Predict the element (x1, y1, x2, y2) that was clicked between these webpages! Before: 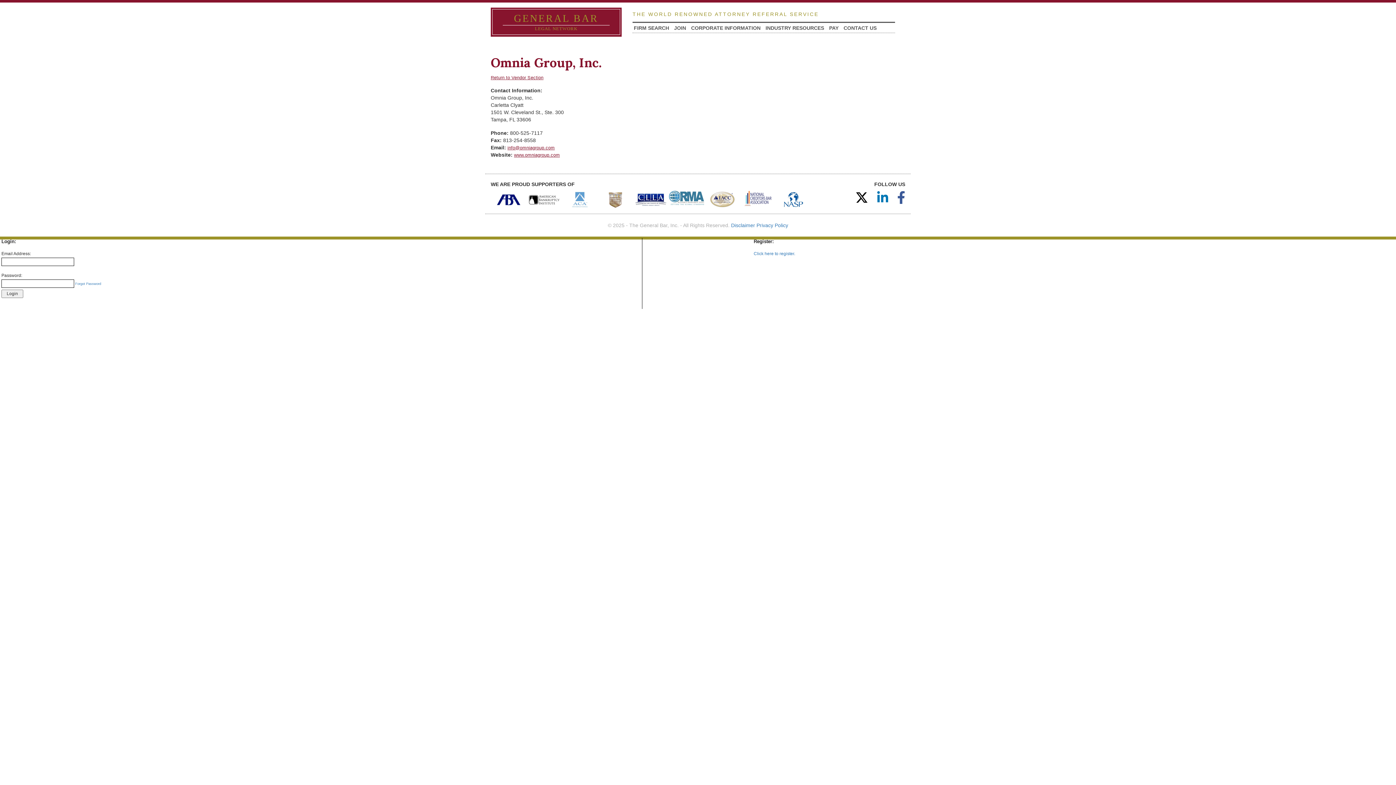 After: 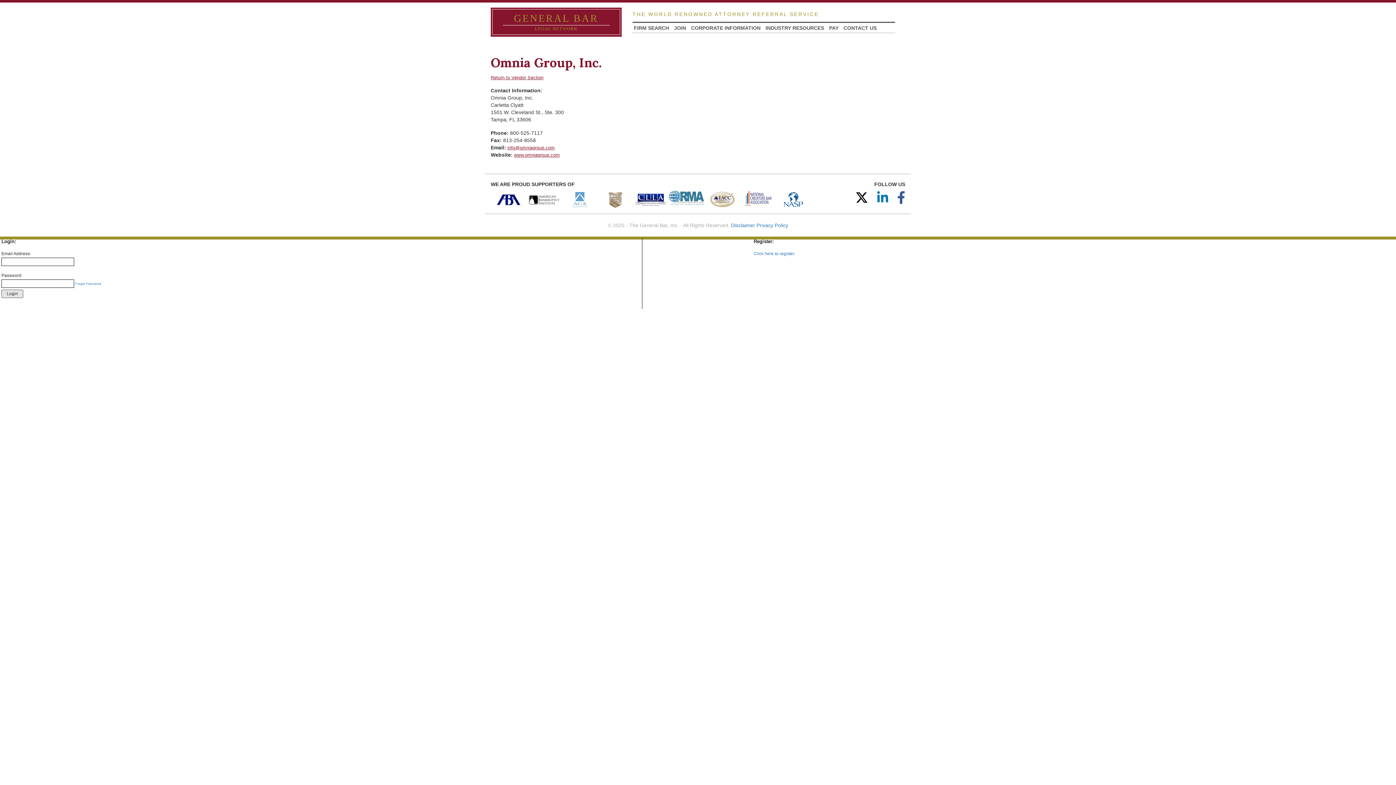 Action: label: Login bbox: (1, 289, 23, 298)